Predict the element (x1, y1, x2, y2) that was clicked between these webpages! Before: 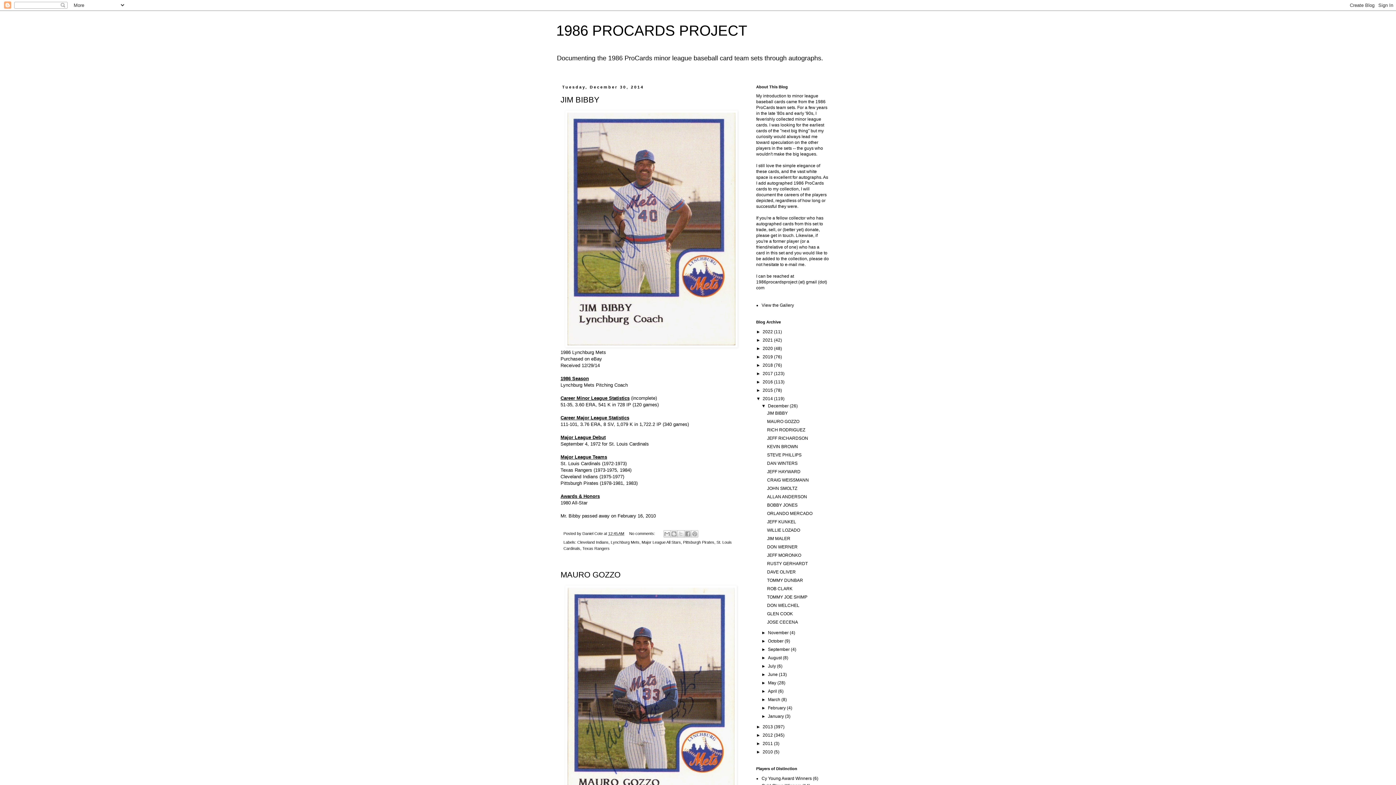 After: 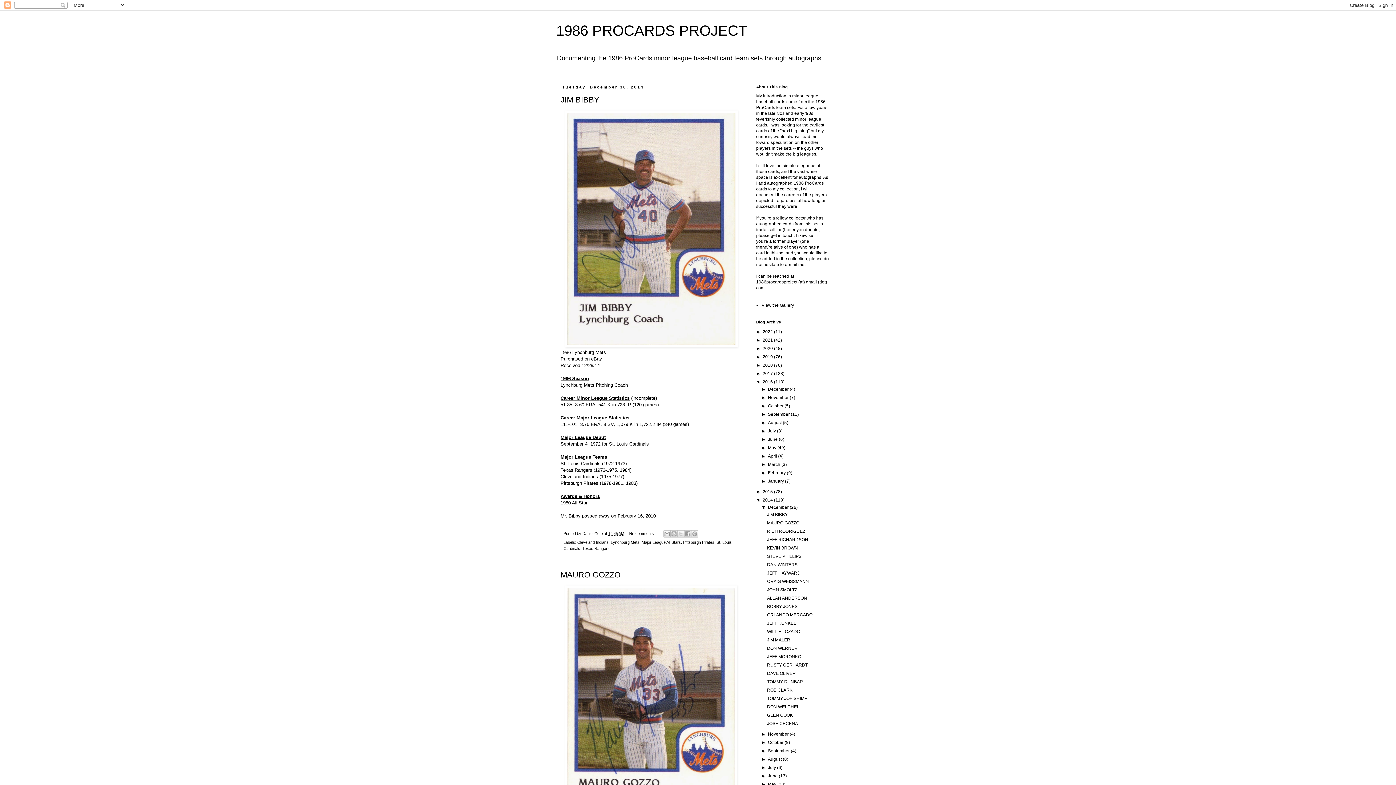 Action: label: ►   bbox: (756, 379, 762, 384)